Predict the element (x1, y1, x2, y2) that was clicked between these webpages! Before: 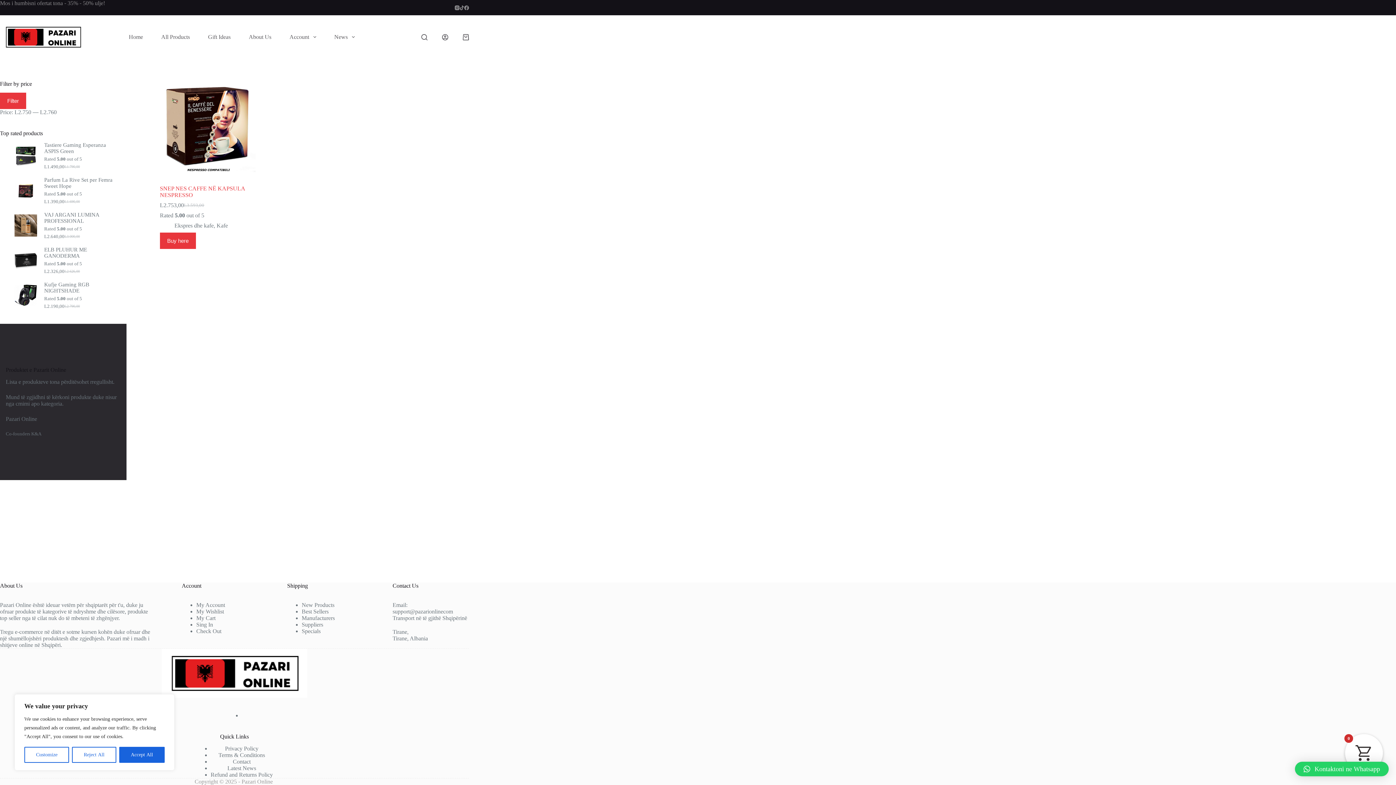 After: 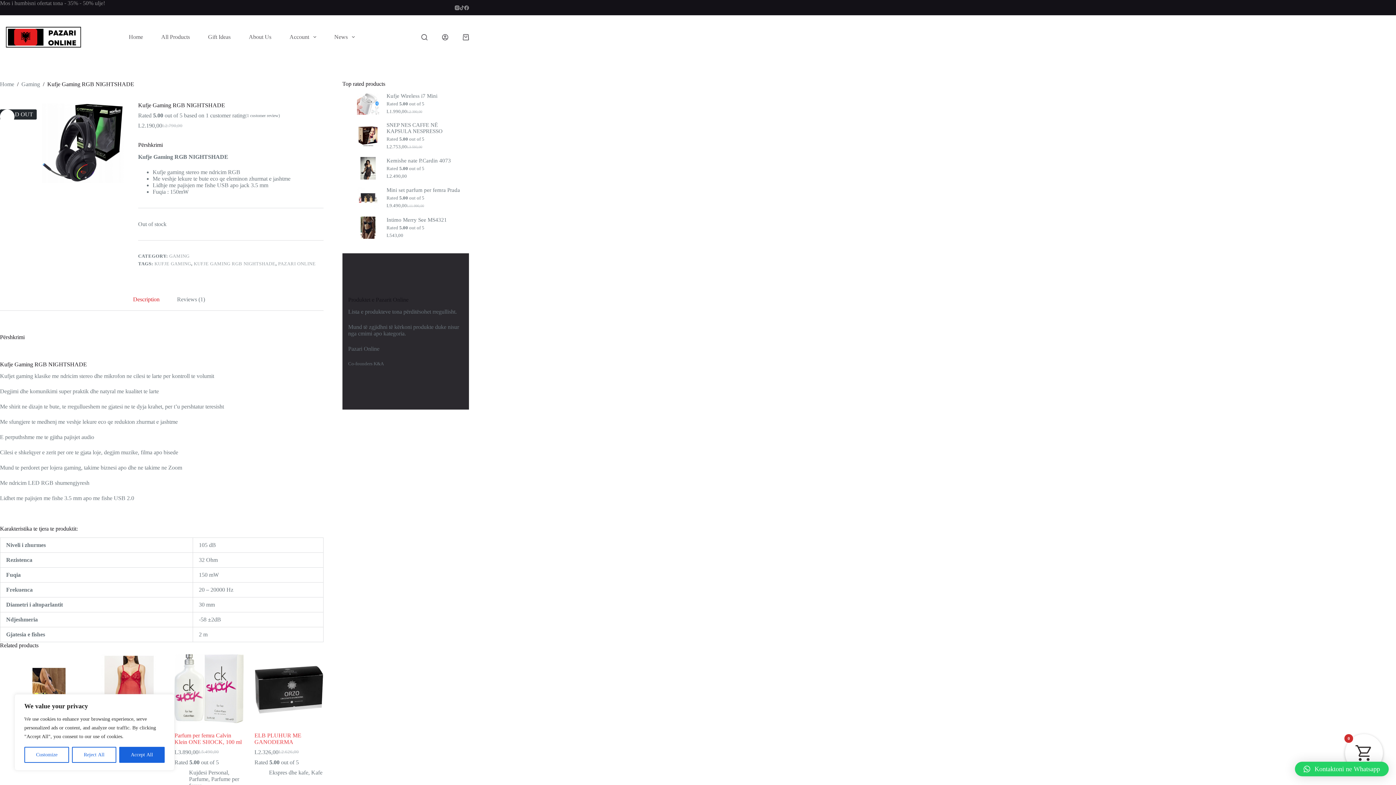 Action: label: Kufje Gaming RGB NIGHTSHADE bbox: (44, 281, 126, 294)